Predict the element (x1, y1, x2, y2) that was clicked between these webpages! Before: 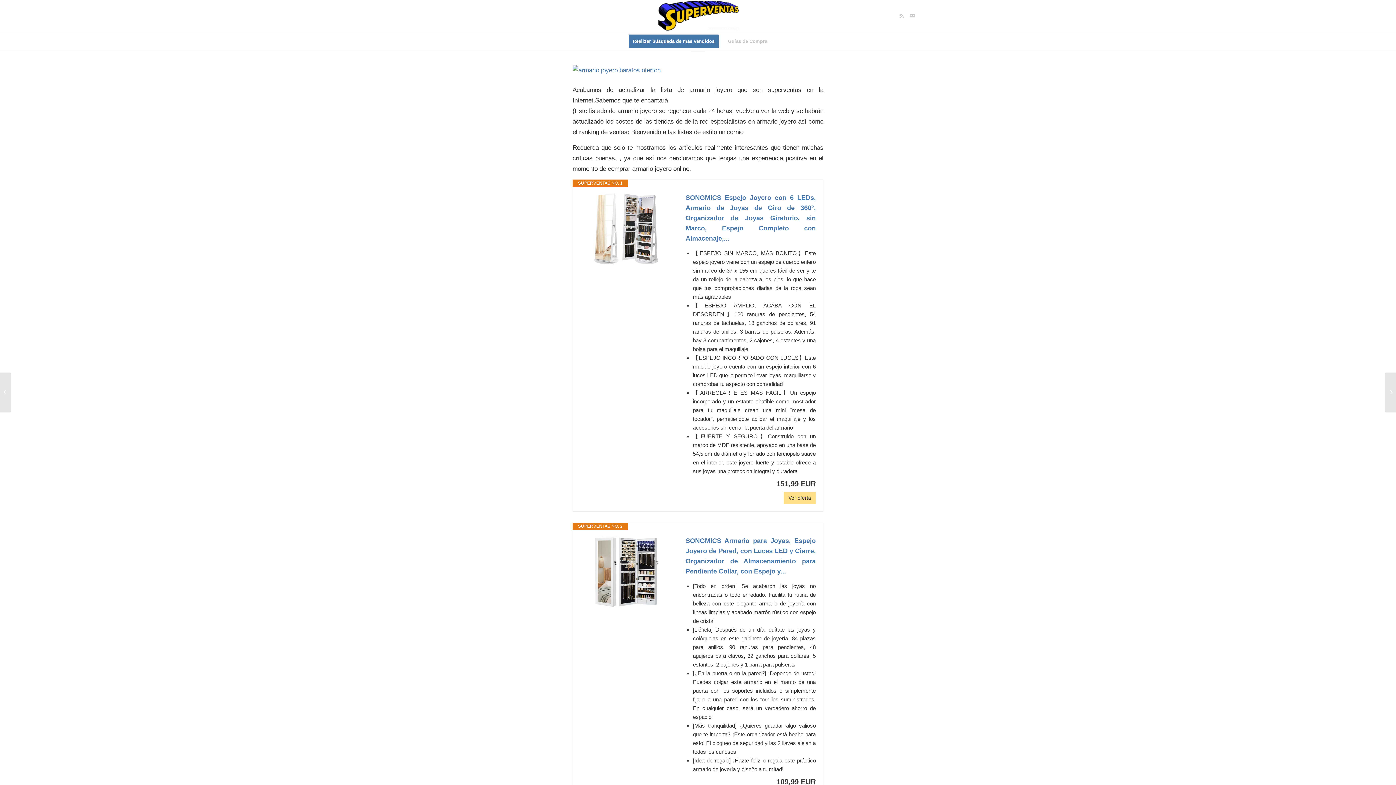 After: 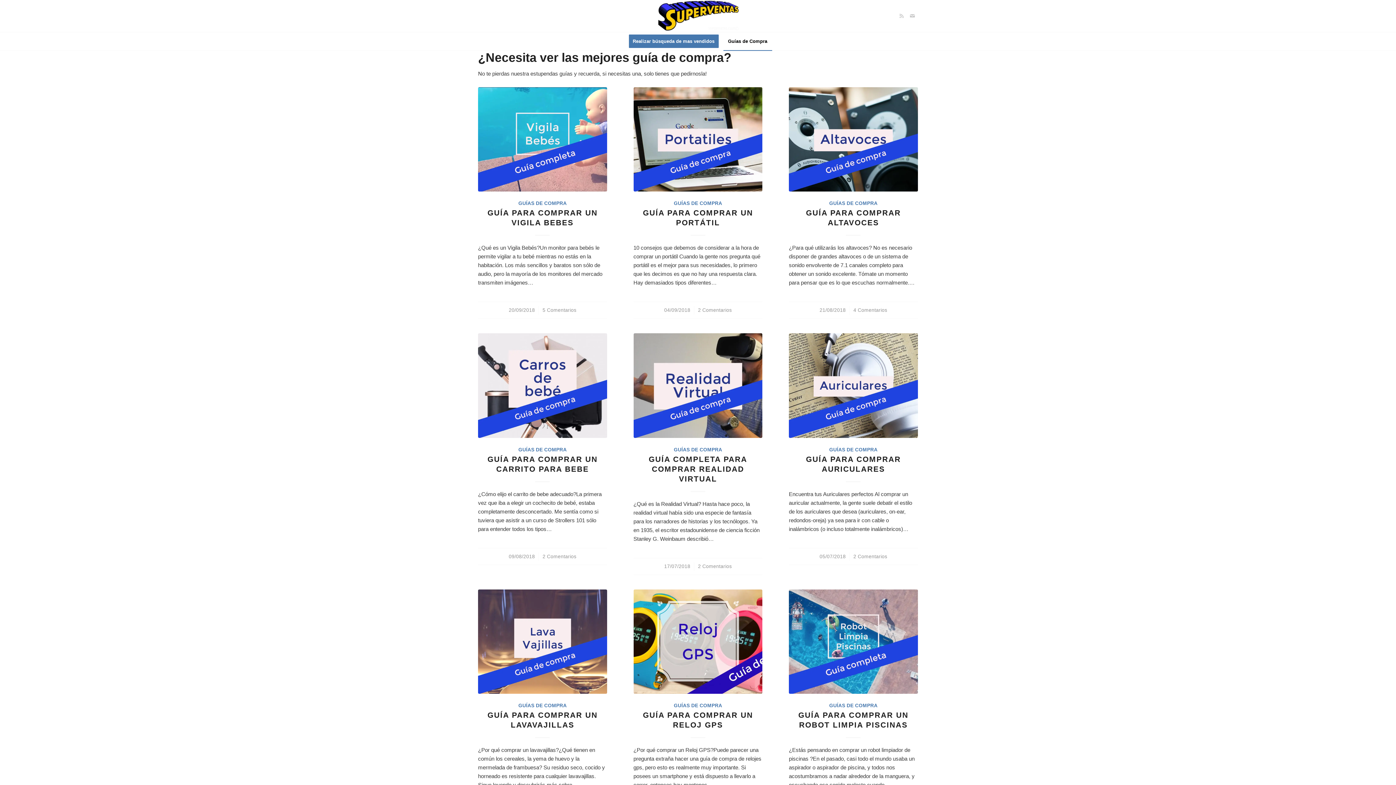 Action: label: Guías de Compra bbox: (723, 32, 772, 50)